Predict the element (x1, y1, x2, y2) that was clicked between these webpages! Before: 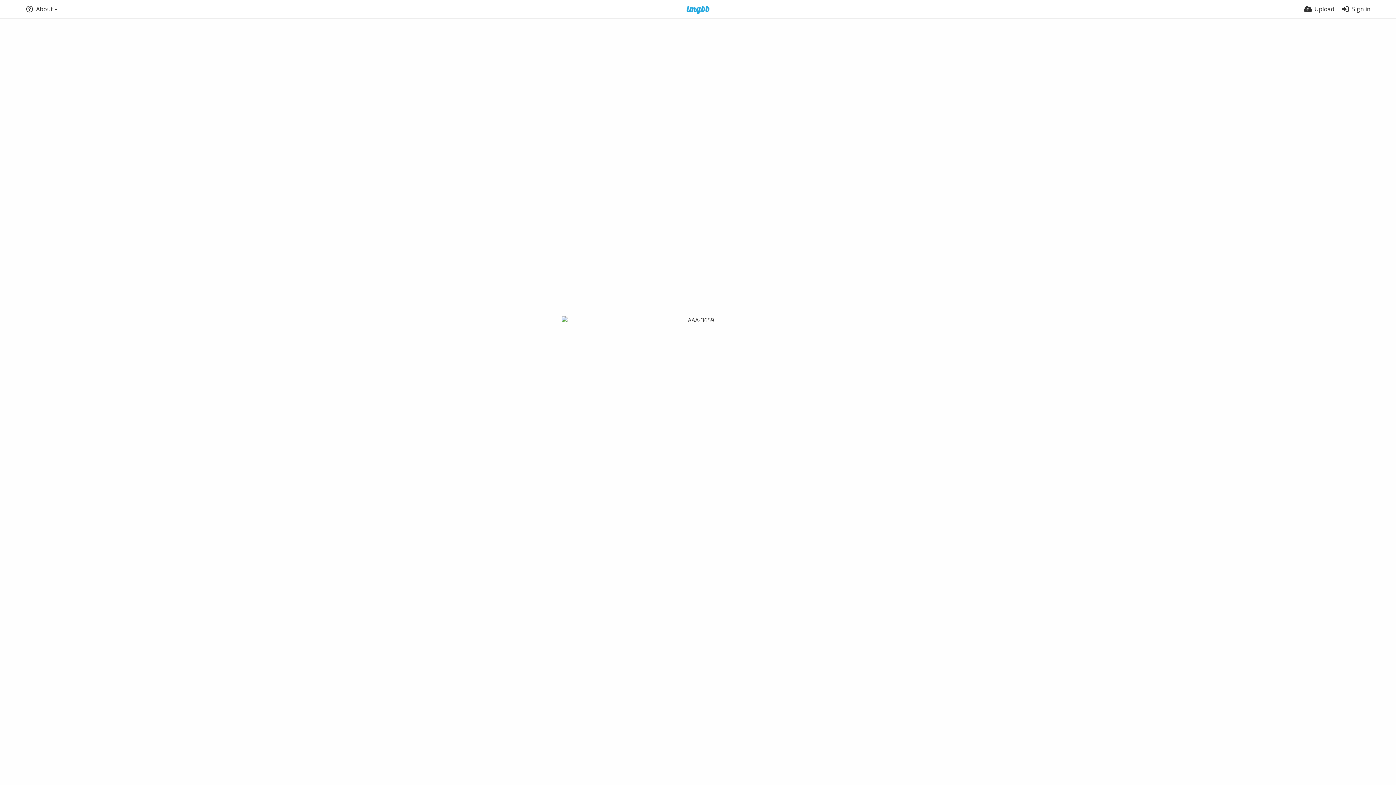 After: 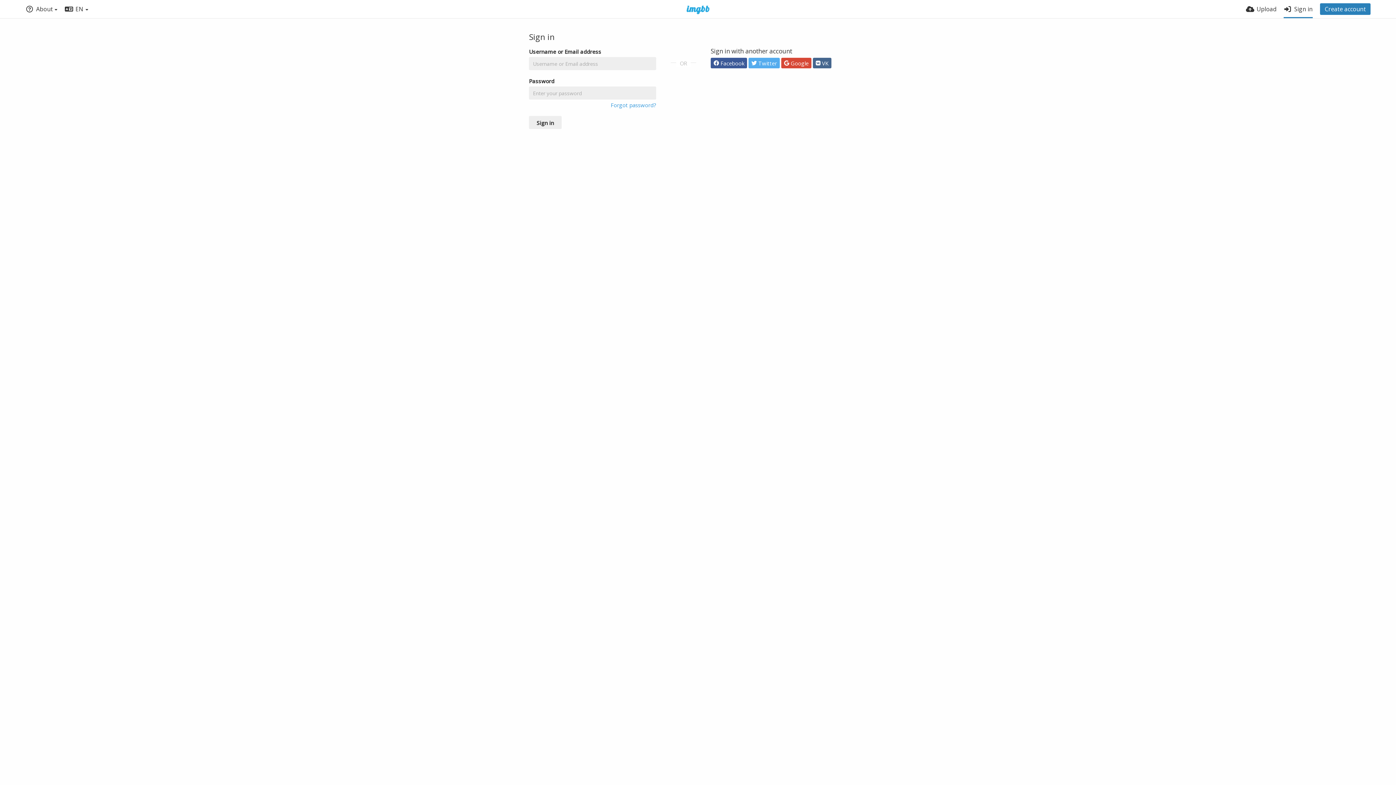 Action: bbox: (1341, 0, 1370, 18) label: Sign in